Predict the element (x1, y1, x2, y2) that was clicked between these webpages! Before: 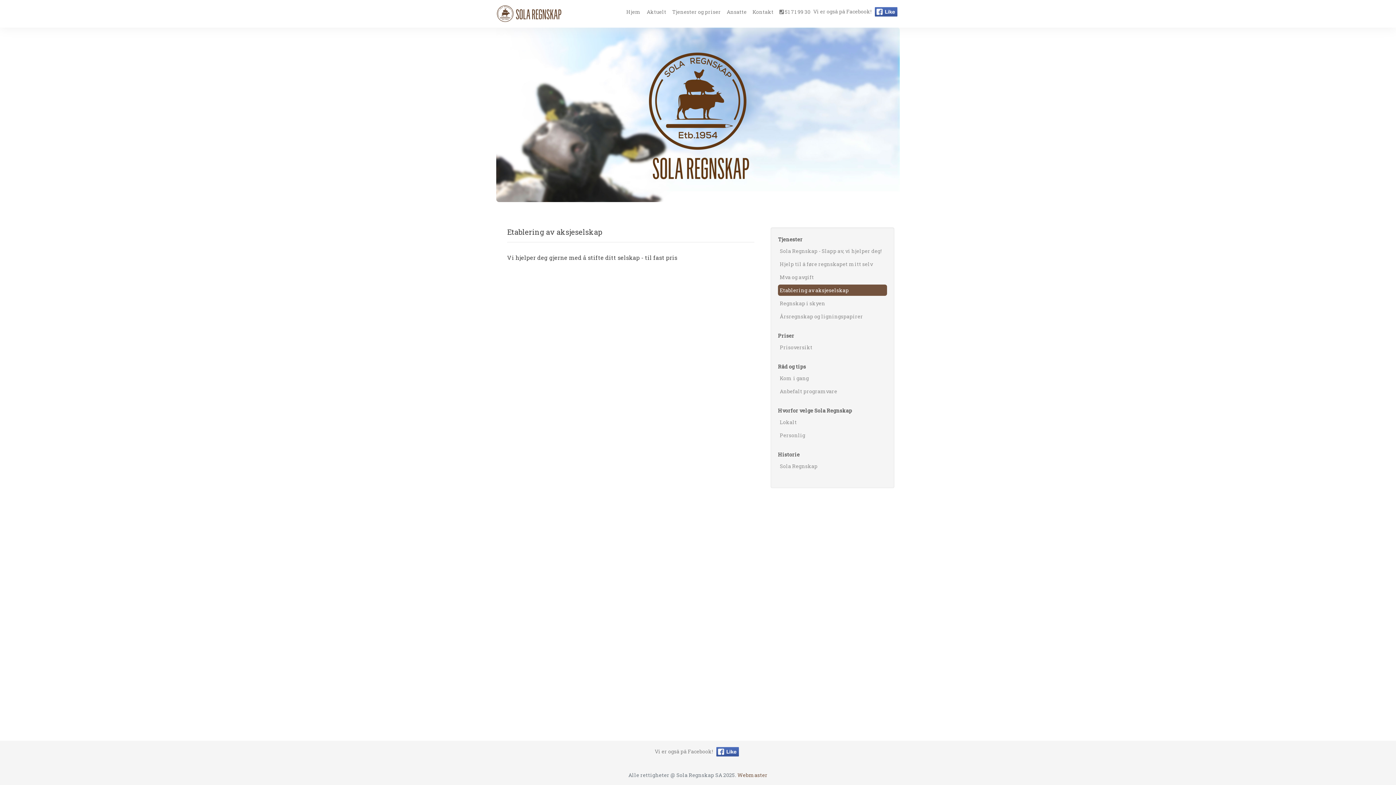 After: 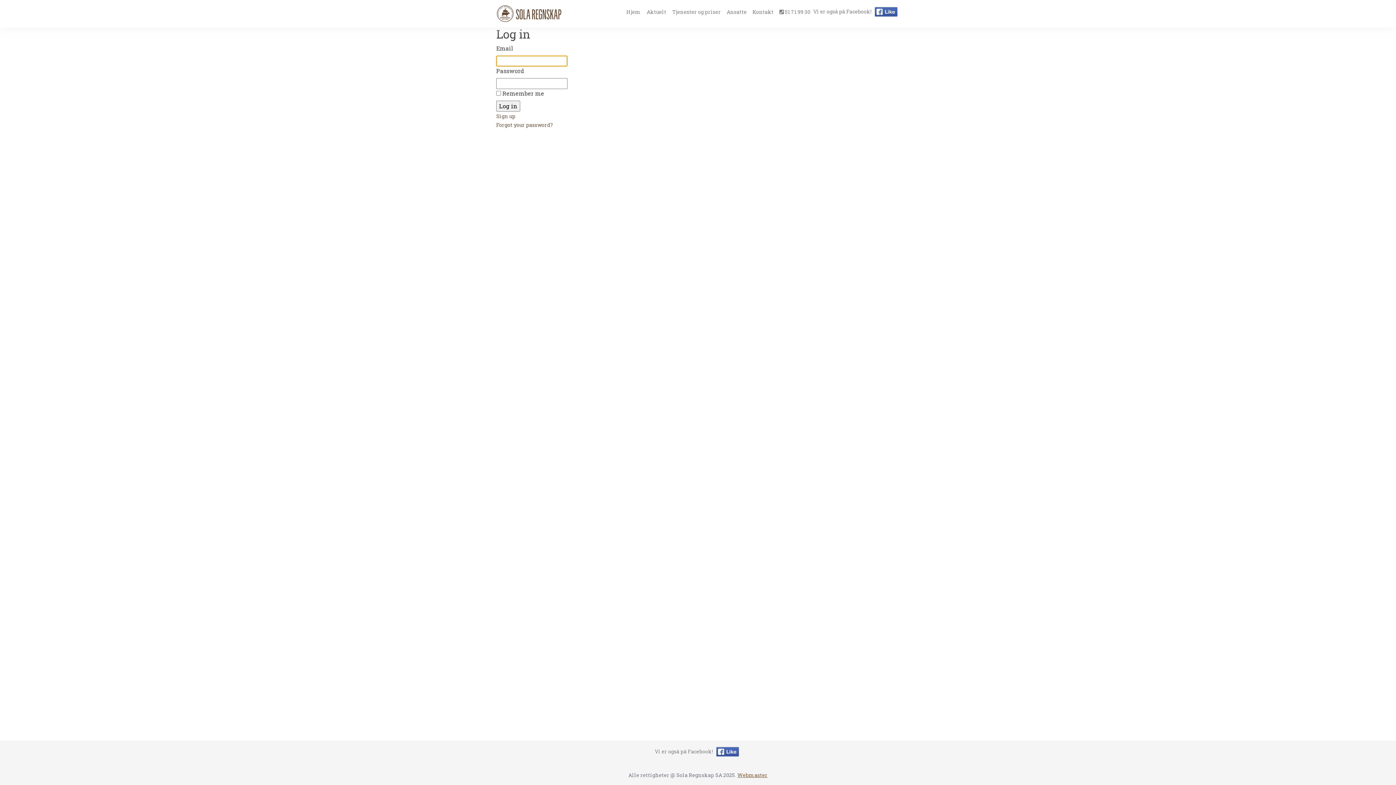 Action: bbox: (737, 772, 767, 778) label: Webmaster